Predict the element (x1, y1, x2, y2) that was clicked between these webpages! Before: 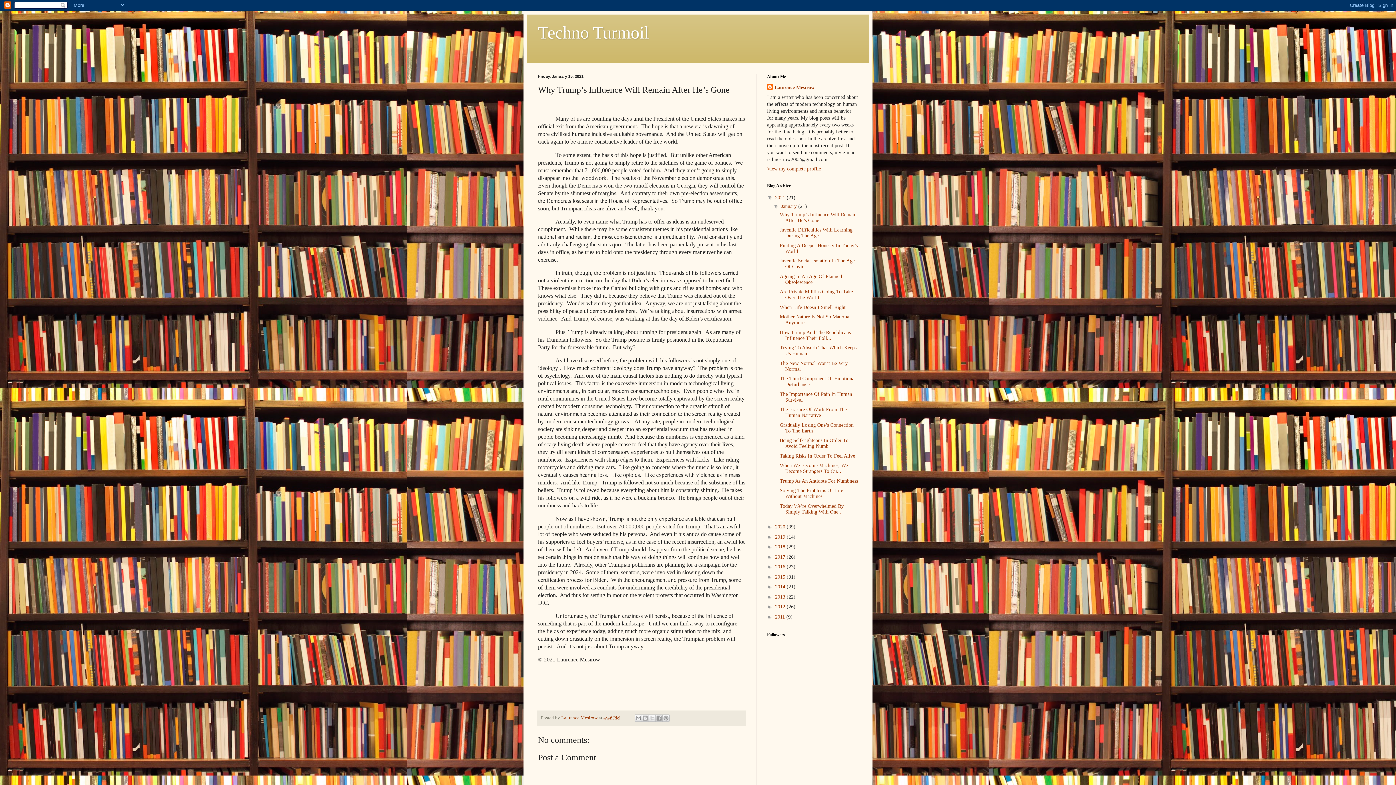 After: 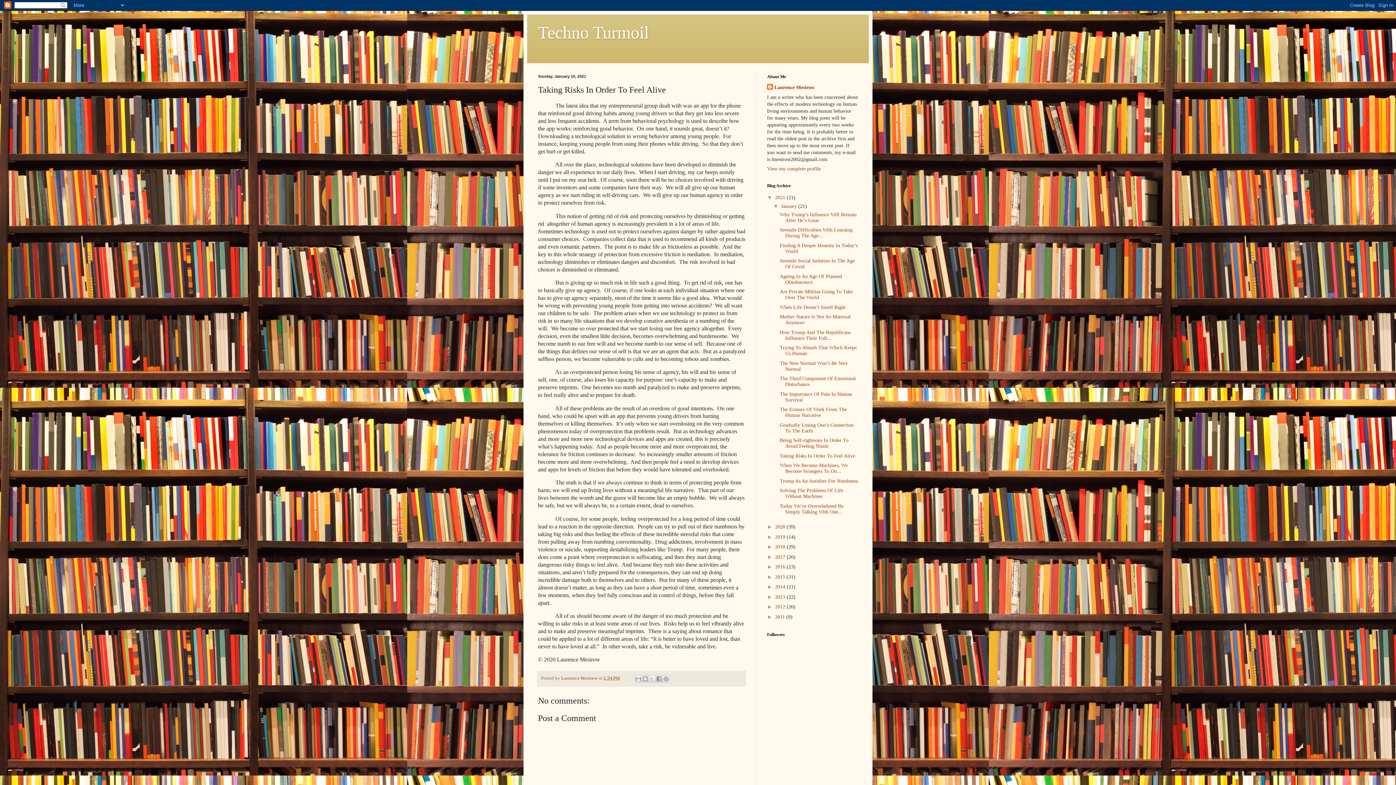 Action: bbox: (779, 453, 855, 458) label: Taking Risks In Order To Feel Alive